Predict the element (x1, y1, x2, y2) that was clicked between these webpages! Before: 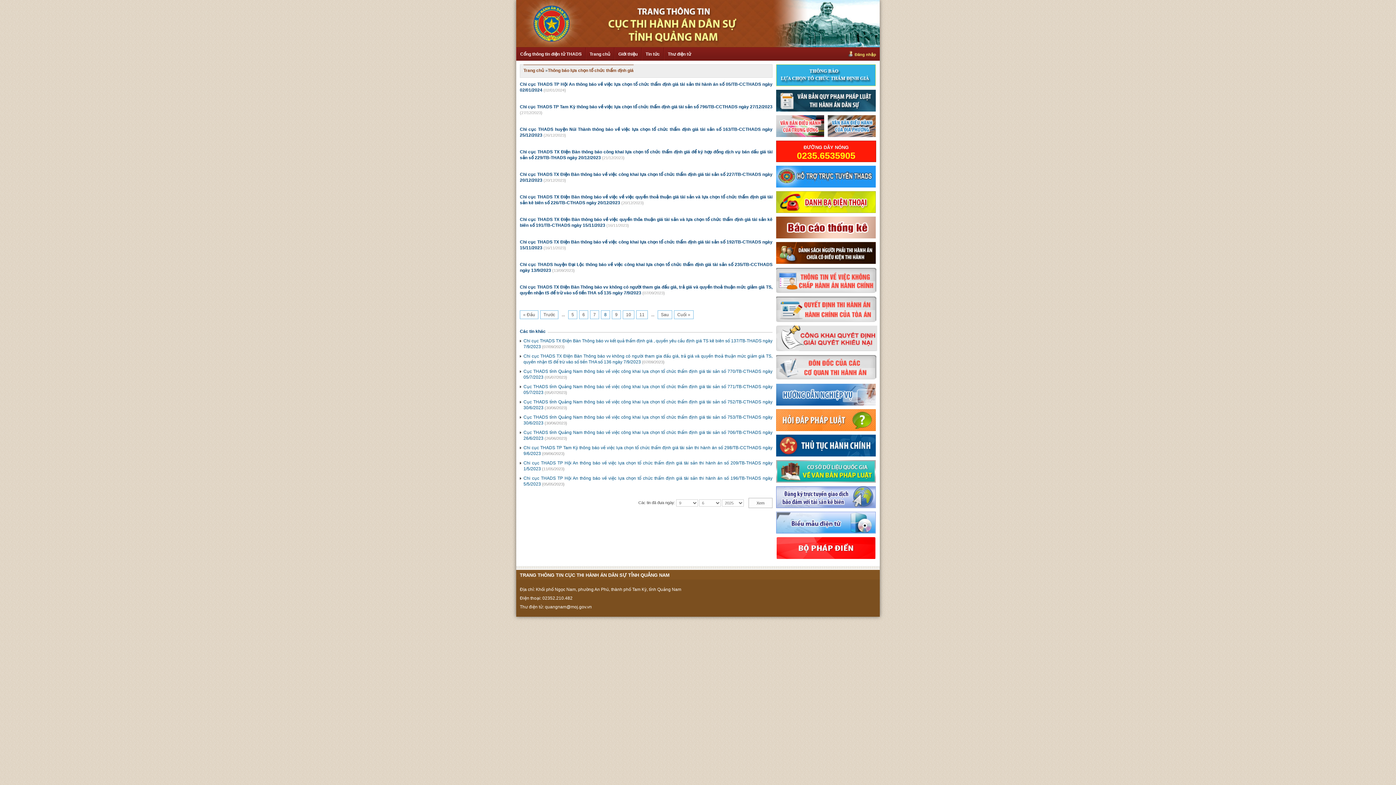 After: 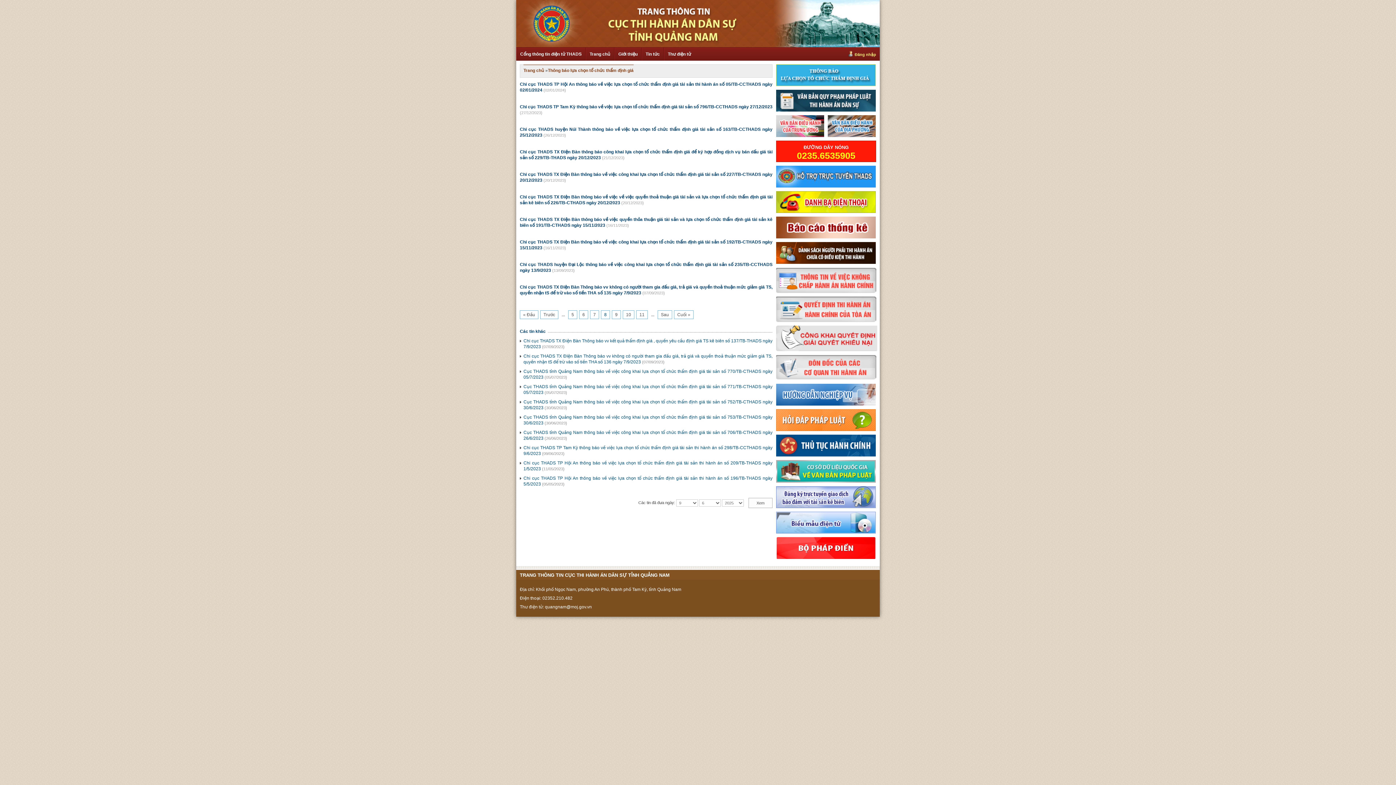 Action: bbox: (776, 140, 876, 162) label: ĐƯỜNG DÂY NÓNG
0235.6535905